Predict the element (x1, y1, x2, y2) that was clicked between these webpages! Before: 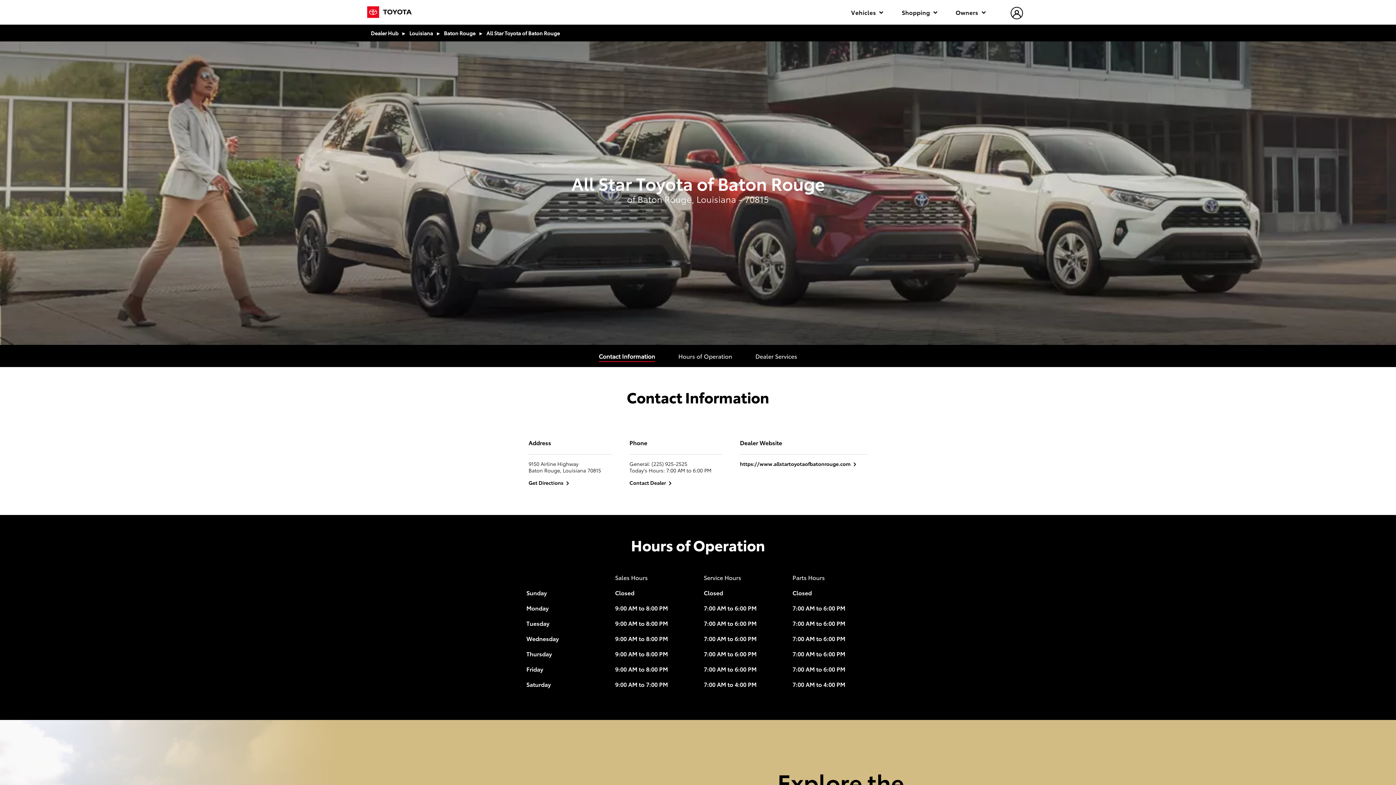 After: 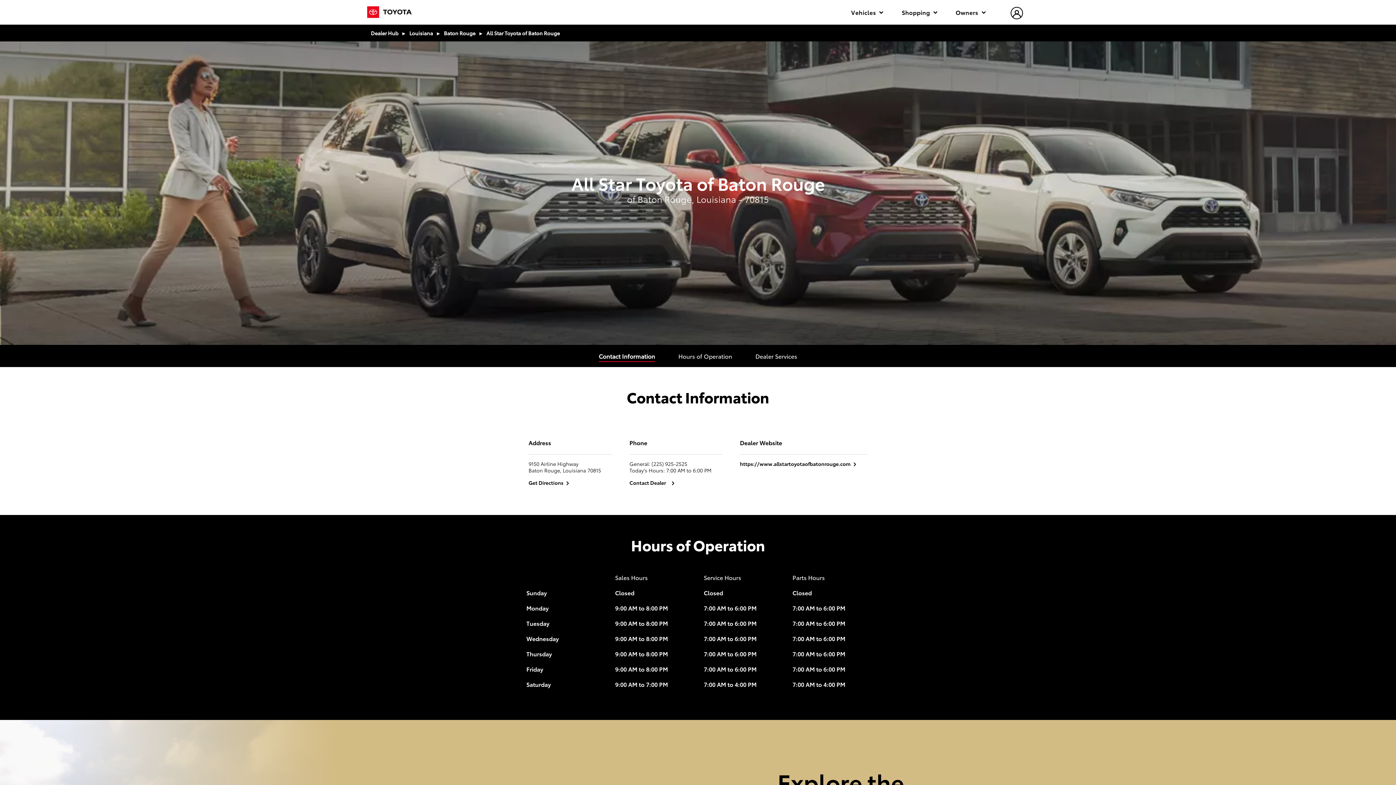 Action: label: Contact Dealer bbox: (629, 479, 671, 486)